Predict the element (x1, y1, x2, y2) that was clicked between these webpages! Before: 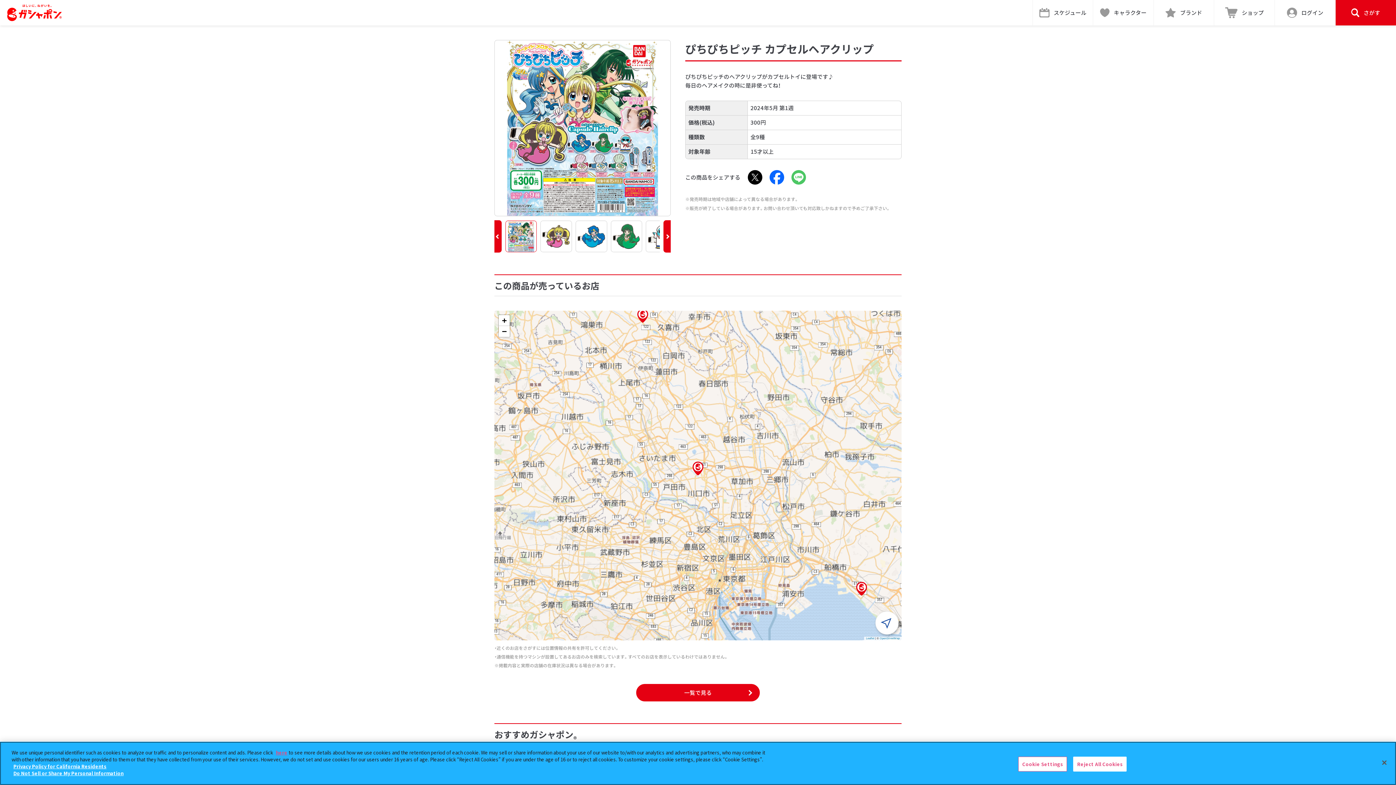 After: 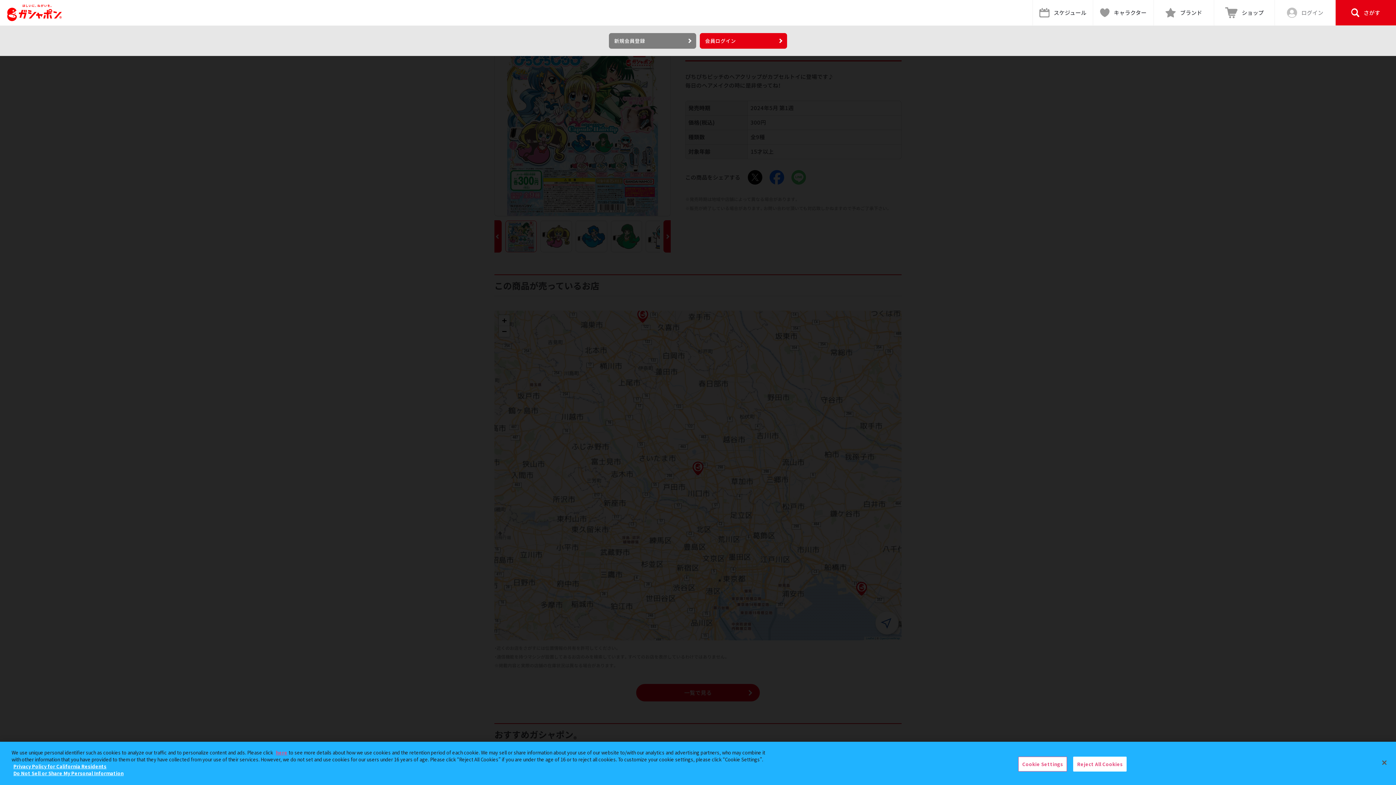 Action: label: ログイン bbox: (1275, 0, 1335, 25)